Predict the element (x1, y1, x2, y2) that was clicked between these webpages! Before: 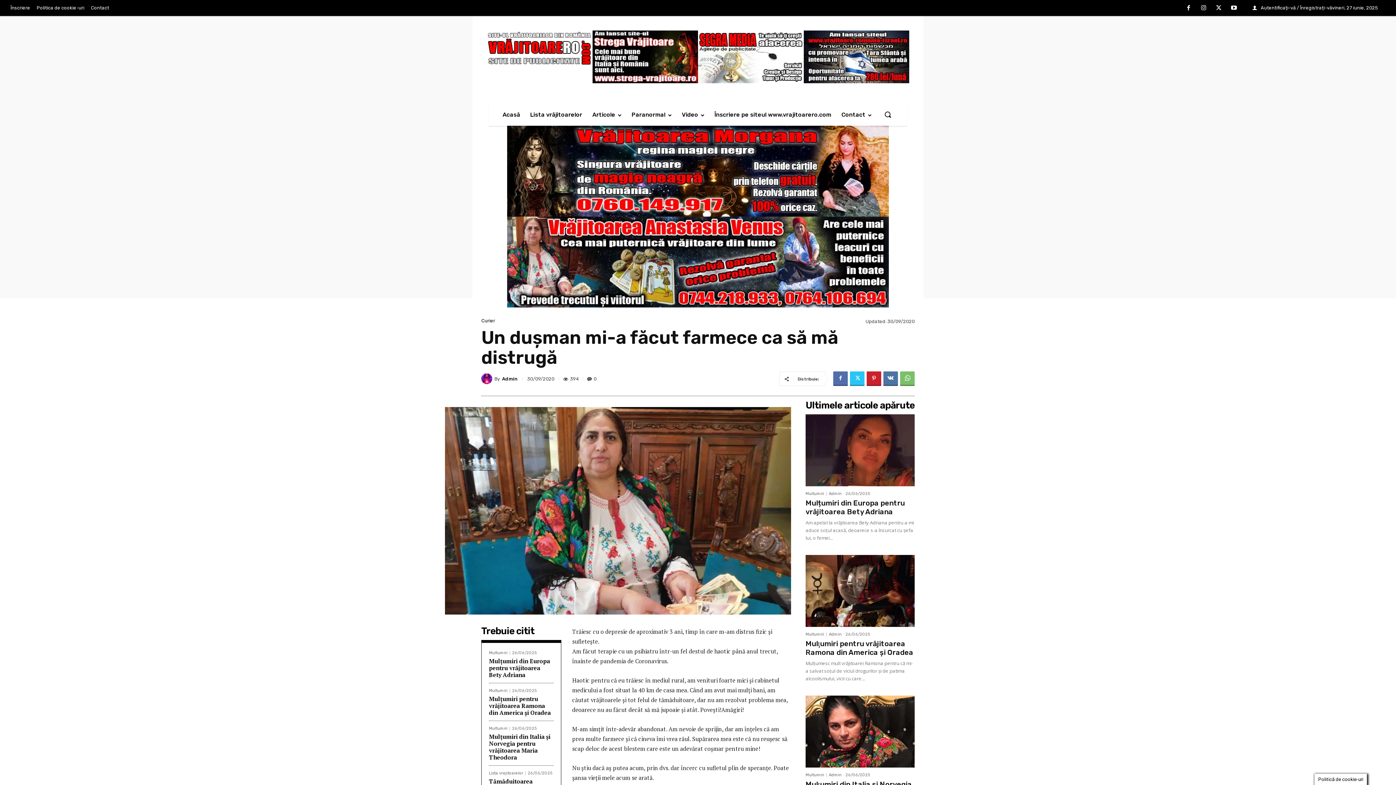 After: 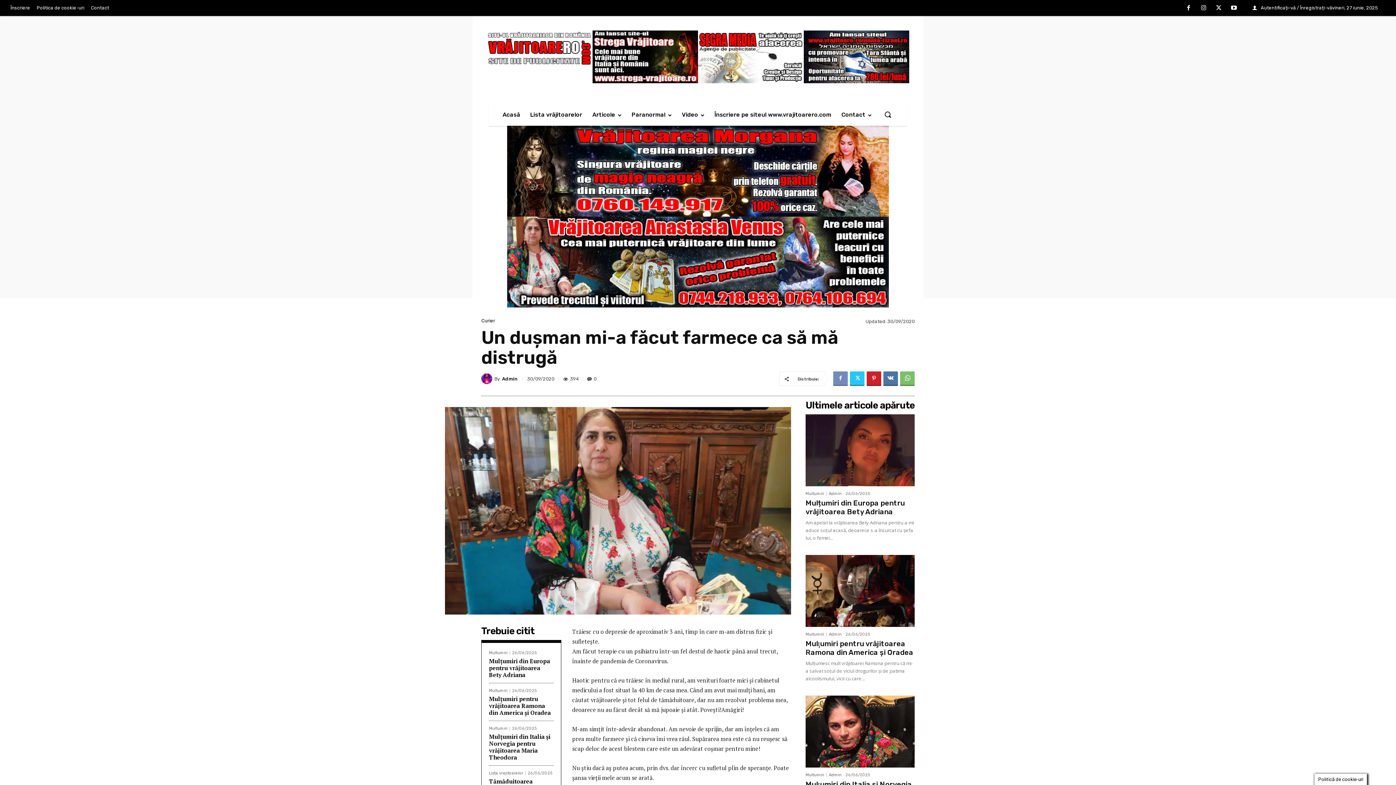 Action: bbox: (833, 371, 847, 386)